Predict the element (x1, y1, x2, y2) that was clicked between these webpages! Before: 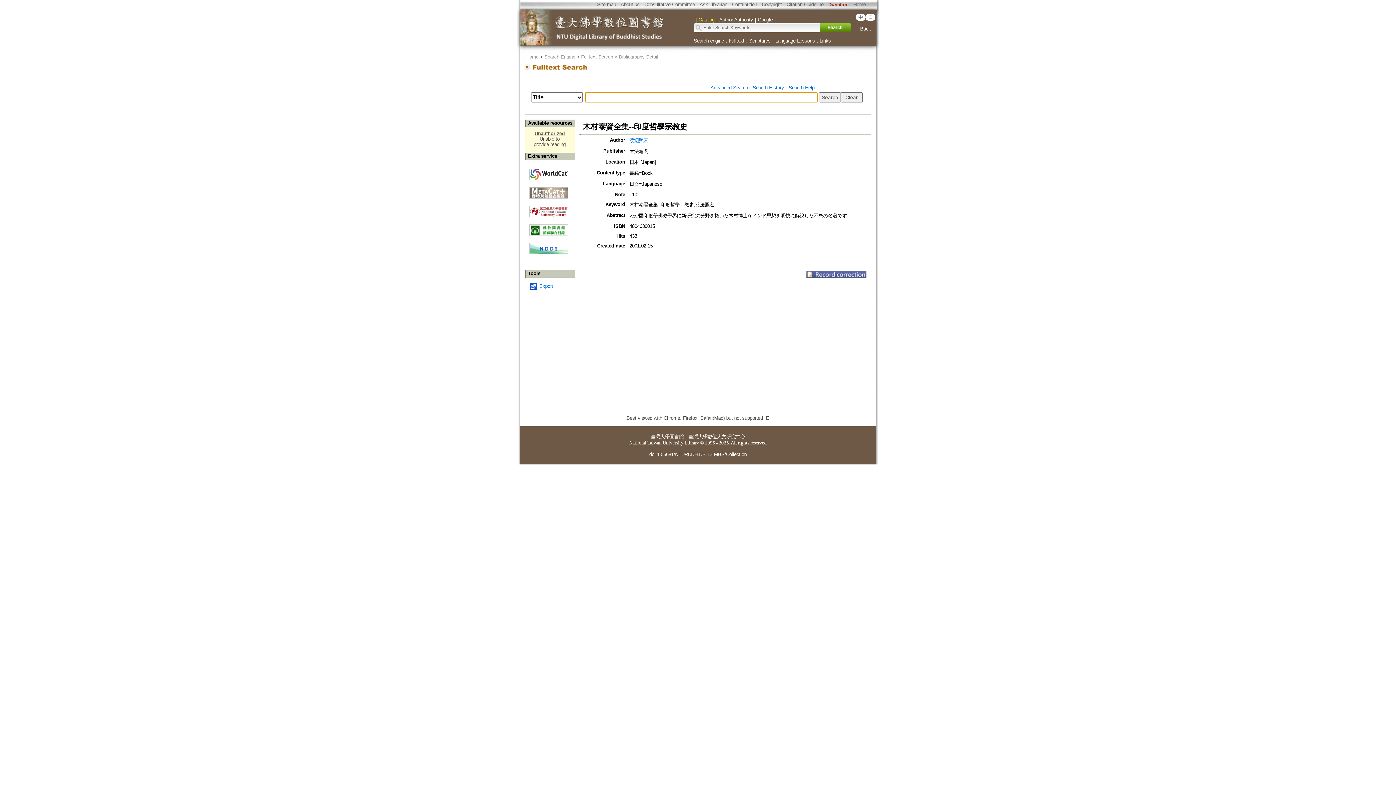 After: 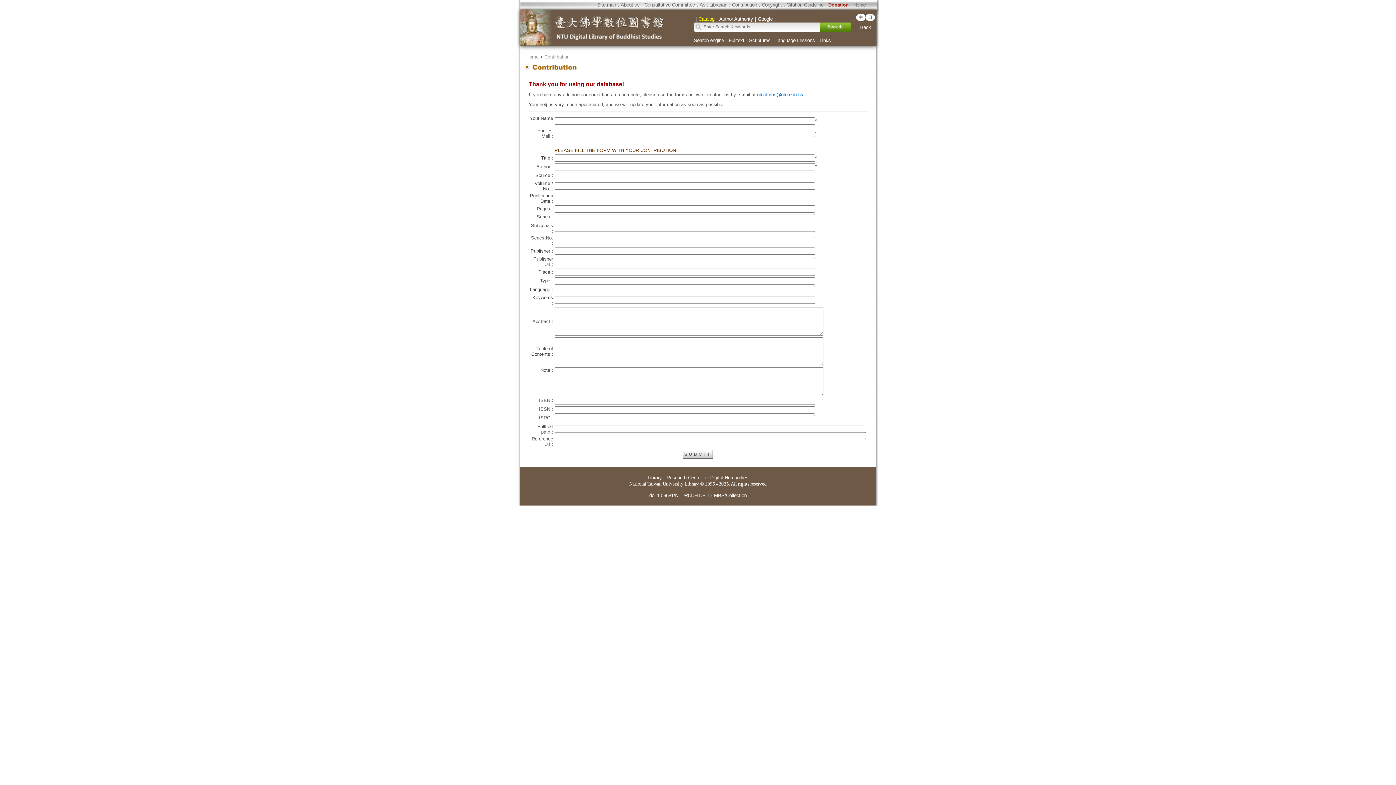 Action: bbox: (732, 1, 757, 7) label: Contribution